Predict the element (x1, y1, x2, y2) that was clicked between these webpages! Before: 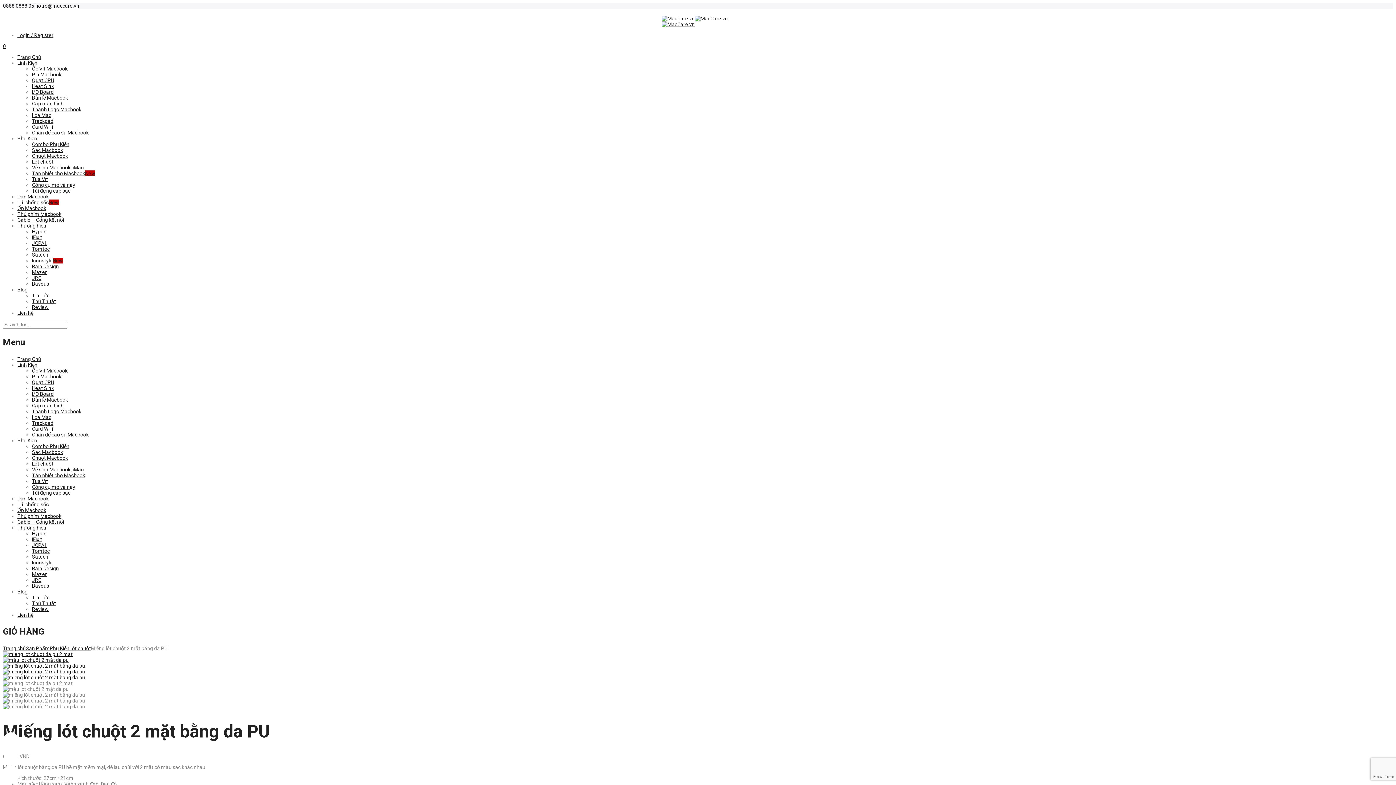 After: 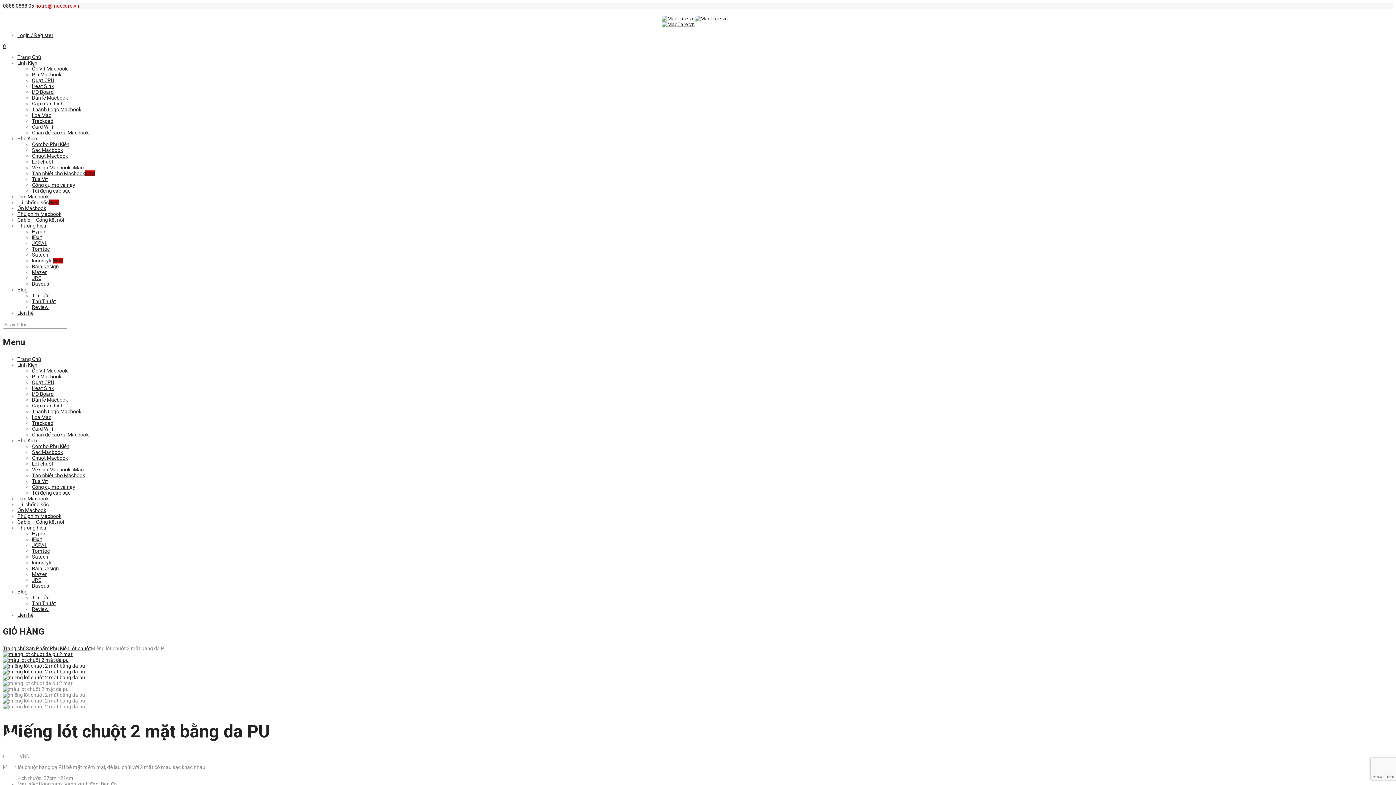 Action: bbox: (35, 2, 79, 8) label: hotro@maccare.vn